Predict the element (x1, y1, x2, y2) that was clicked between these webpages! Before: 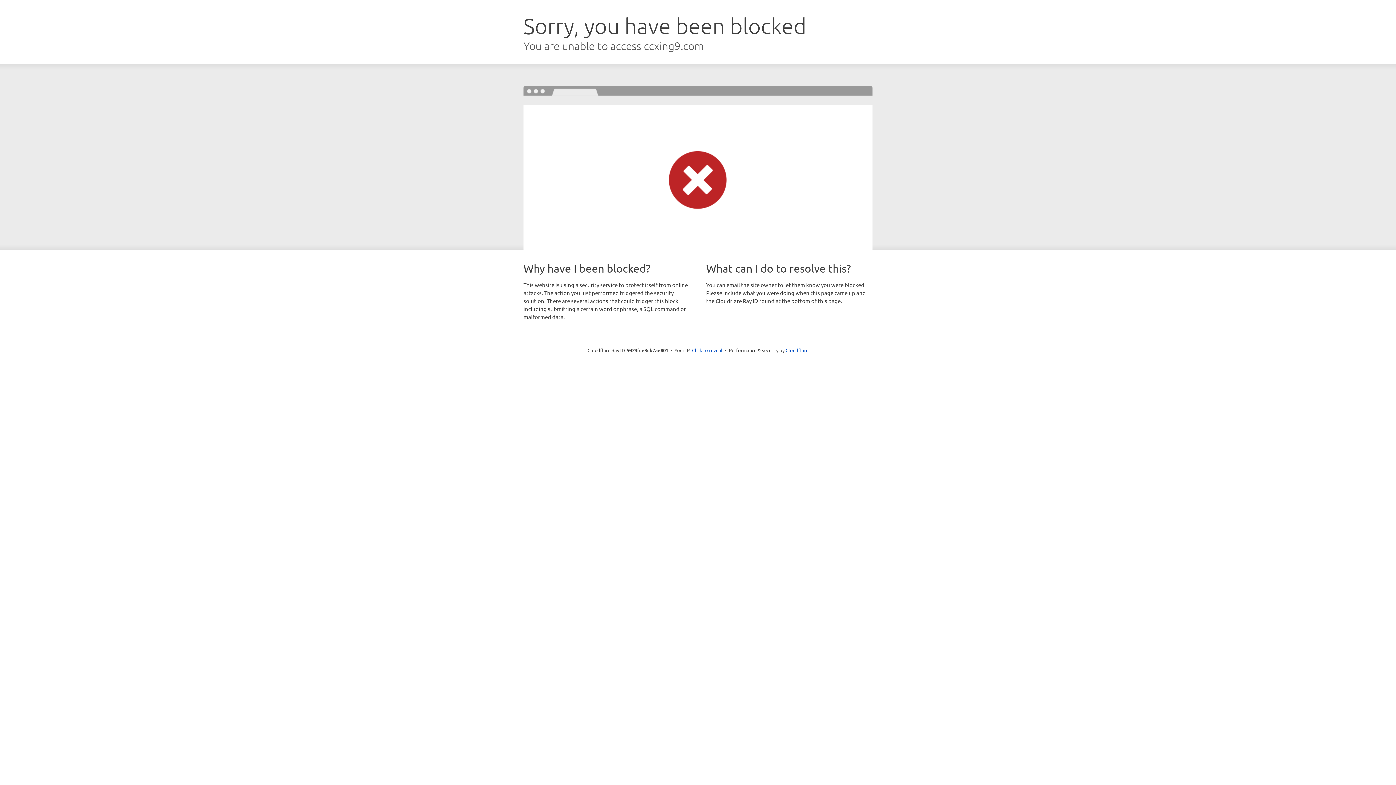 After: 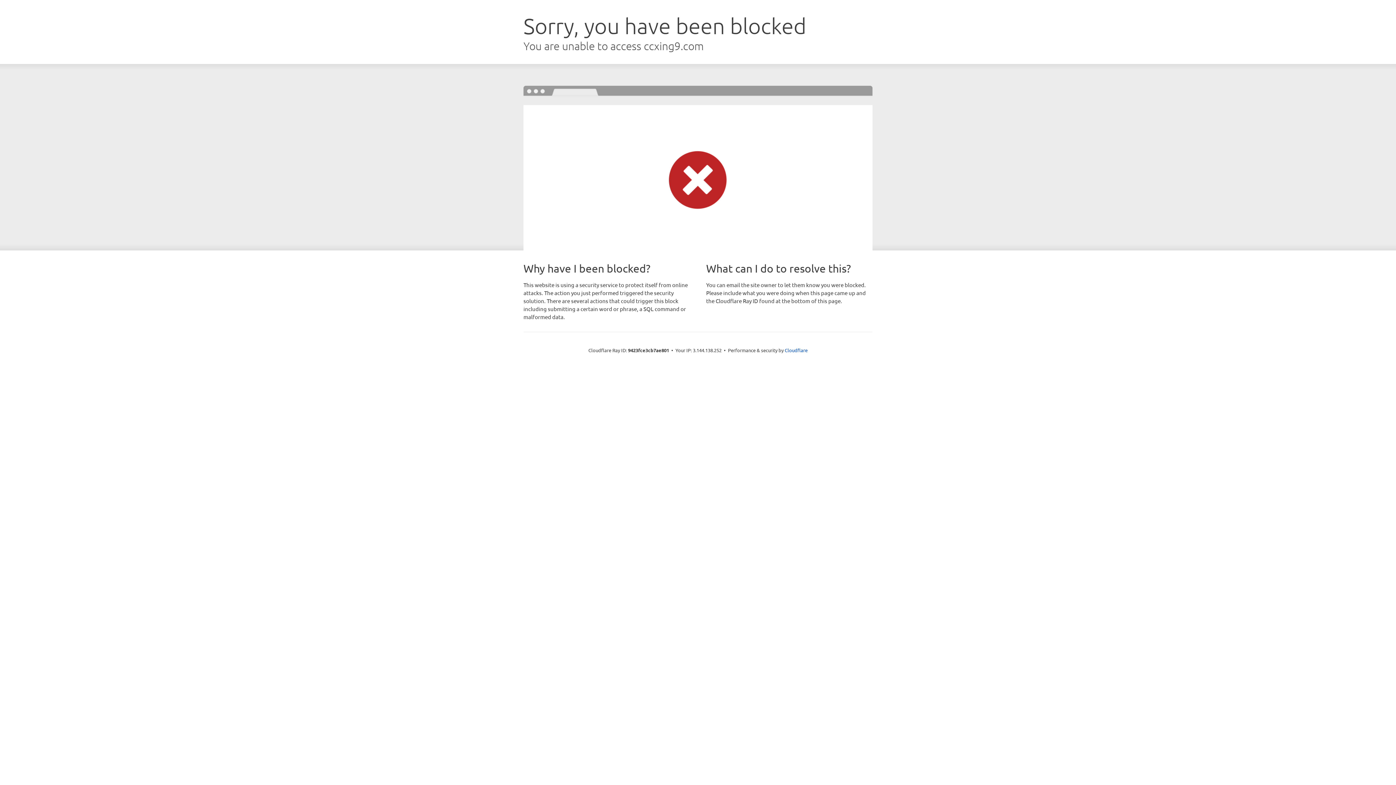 Action: bbox: (692, 346, 722, 353) label: Click to reveal